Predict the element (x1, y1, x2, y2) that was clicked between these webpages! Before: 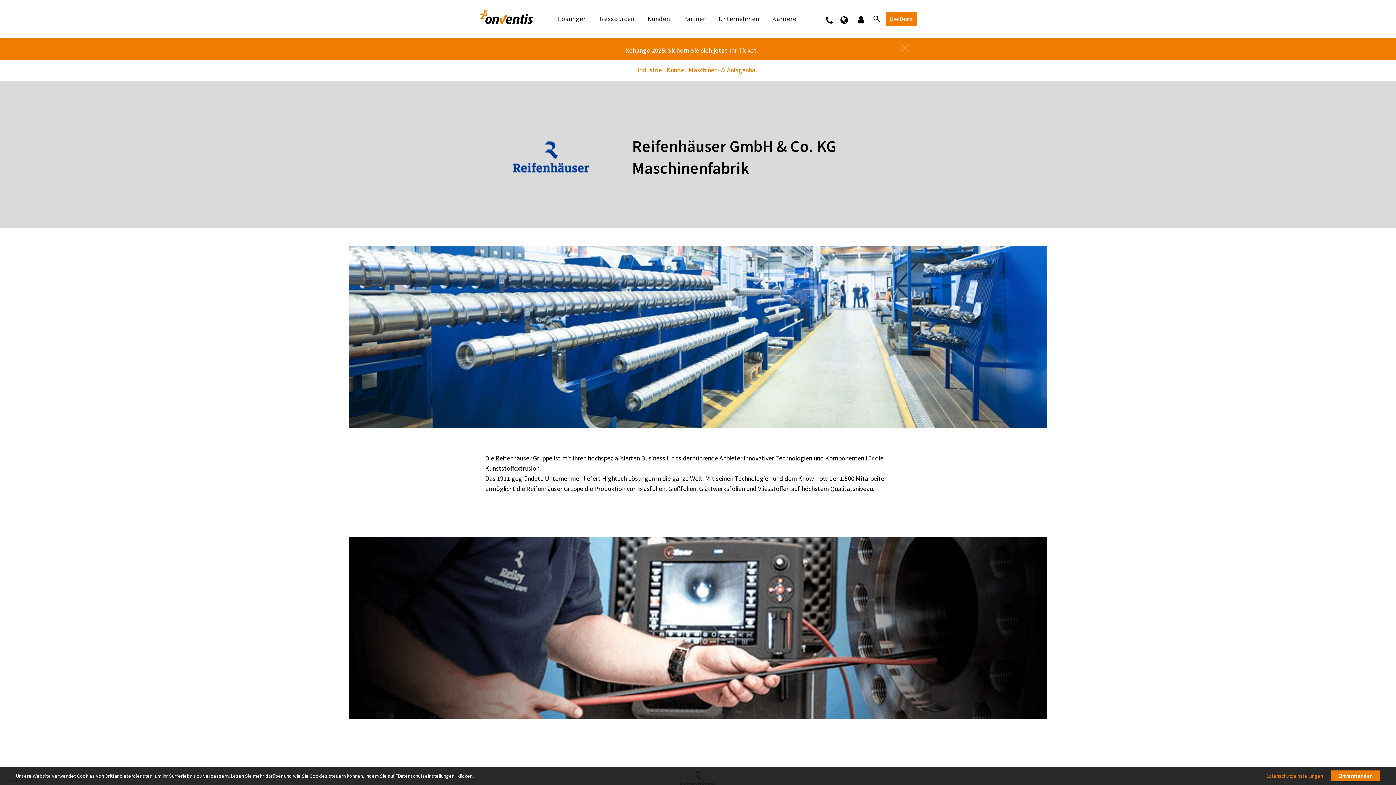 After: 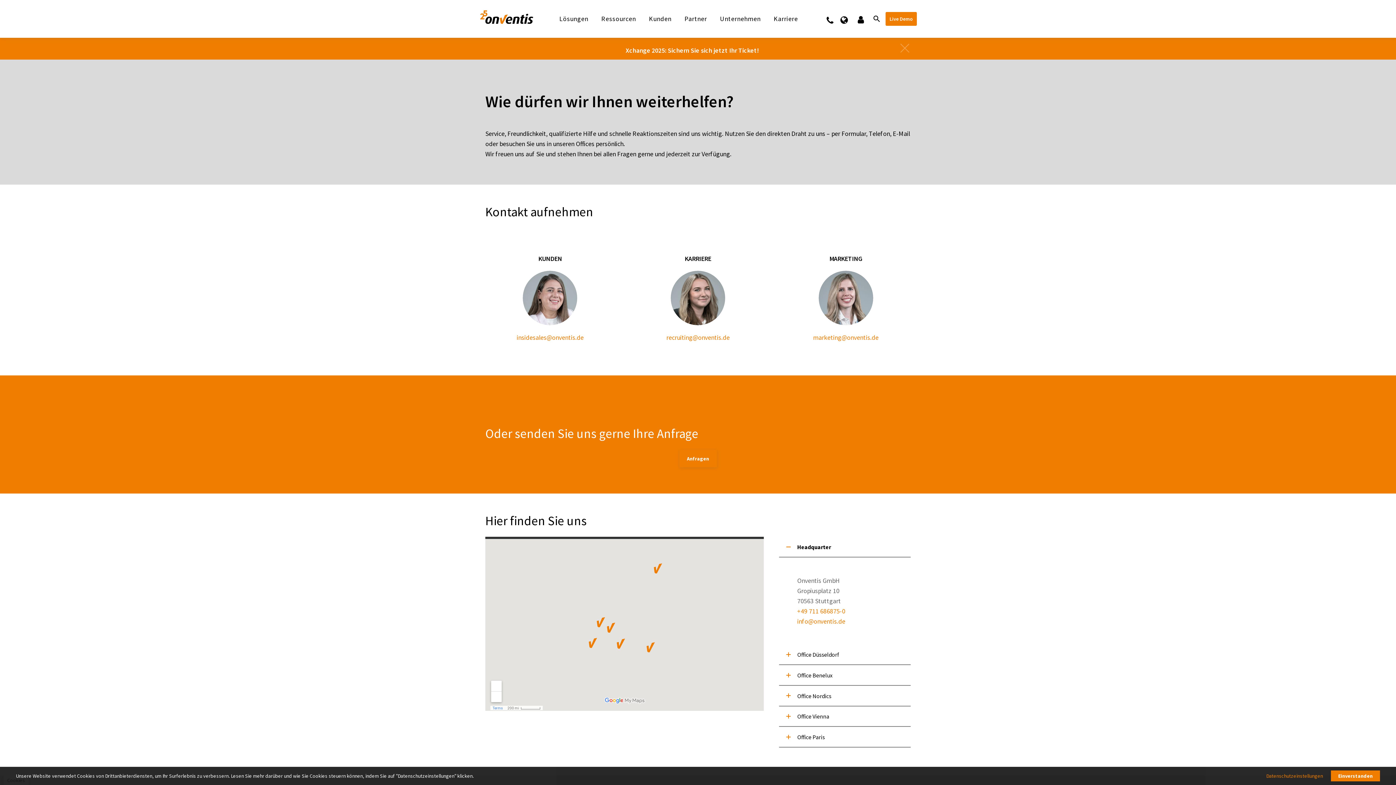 Action: label: Kontakt bbox: (826, 14, 837, 22)